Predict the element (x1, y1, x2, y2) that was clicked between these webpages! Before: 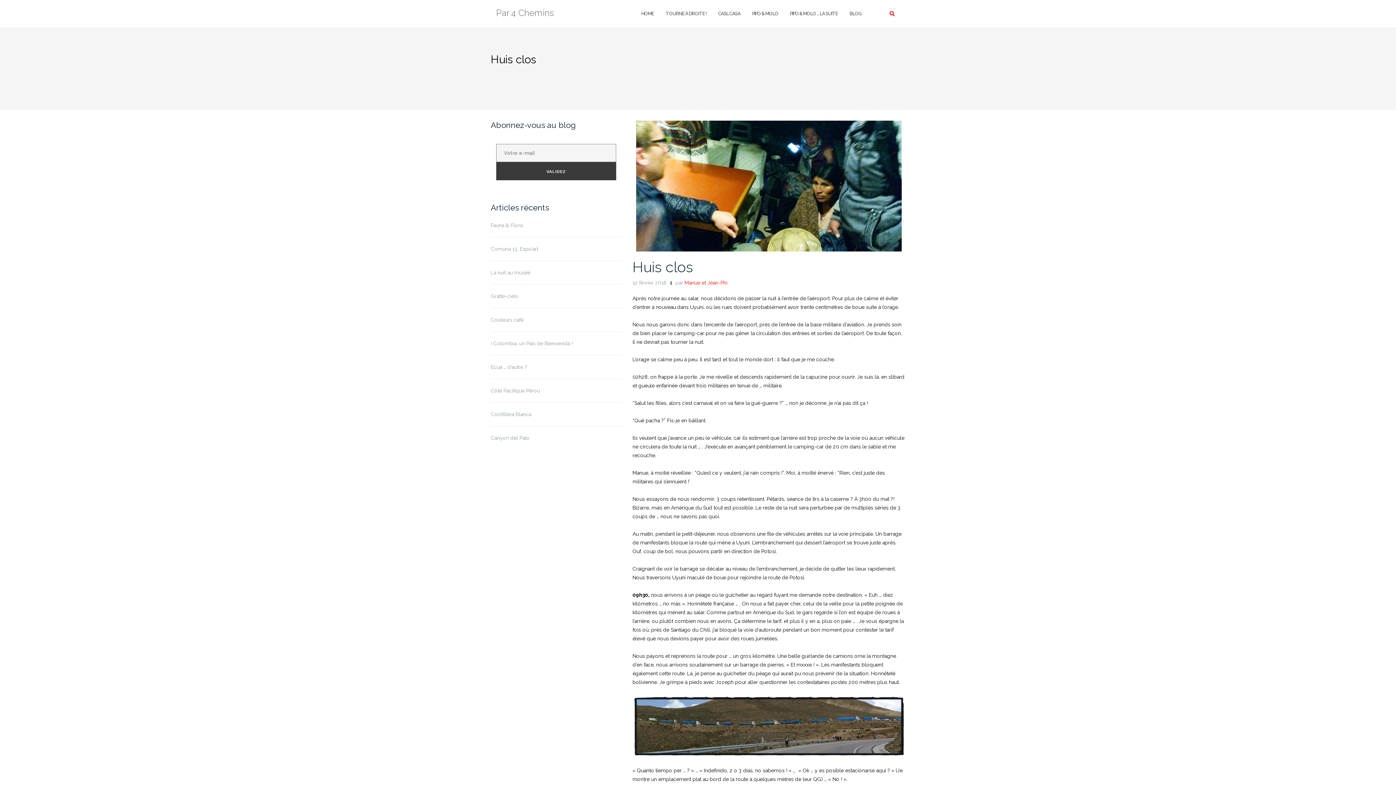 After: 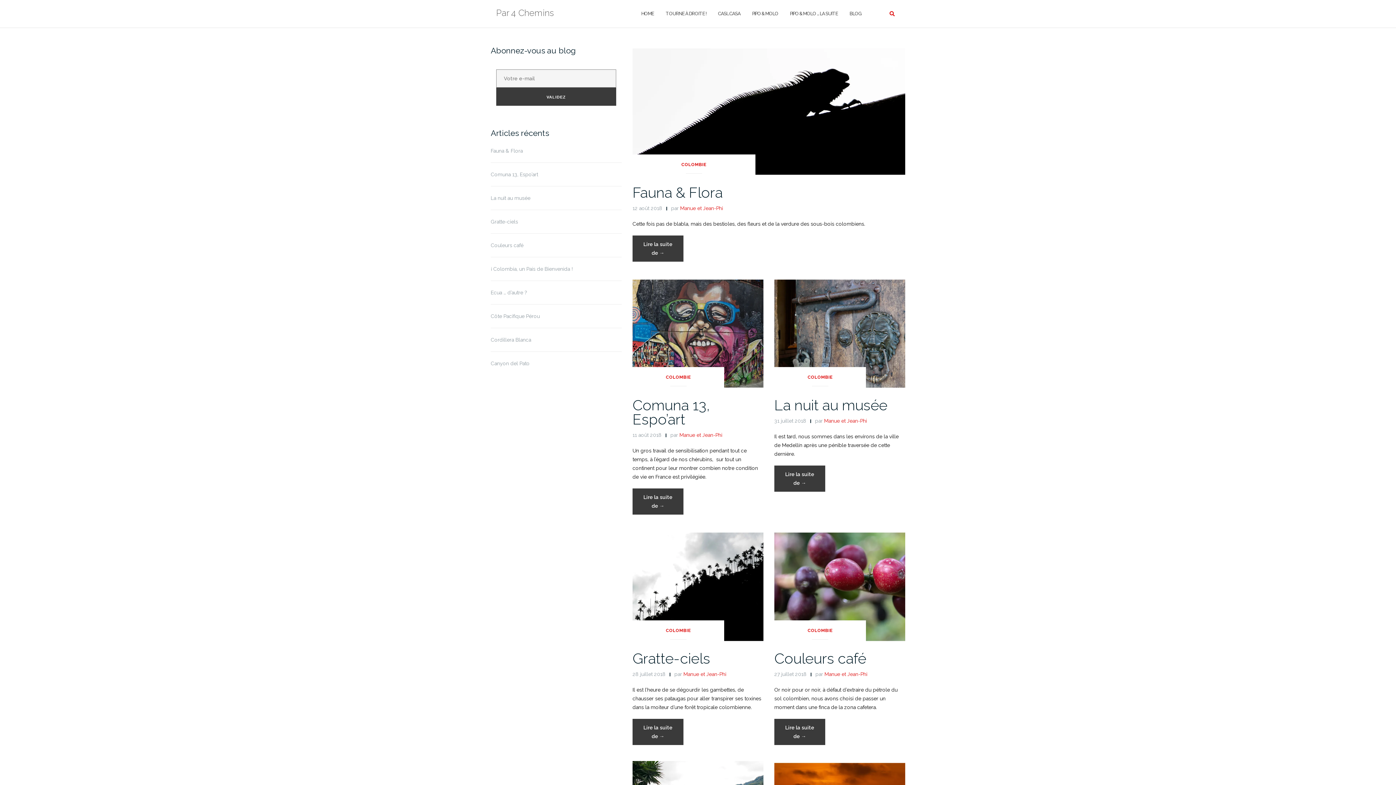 Action: label: BLOG bbox: (849, 3, 861, 23)